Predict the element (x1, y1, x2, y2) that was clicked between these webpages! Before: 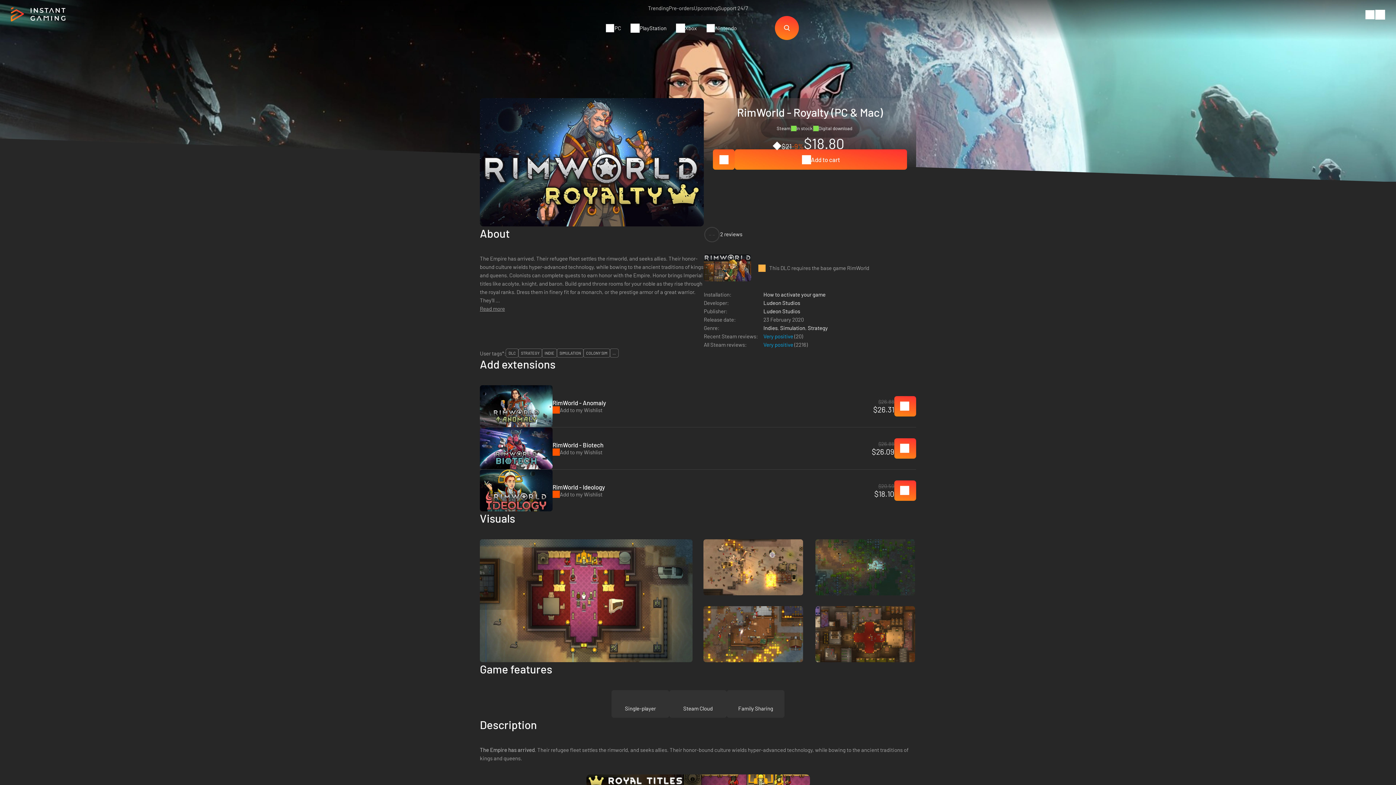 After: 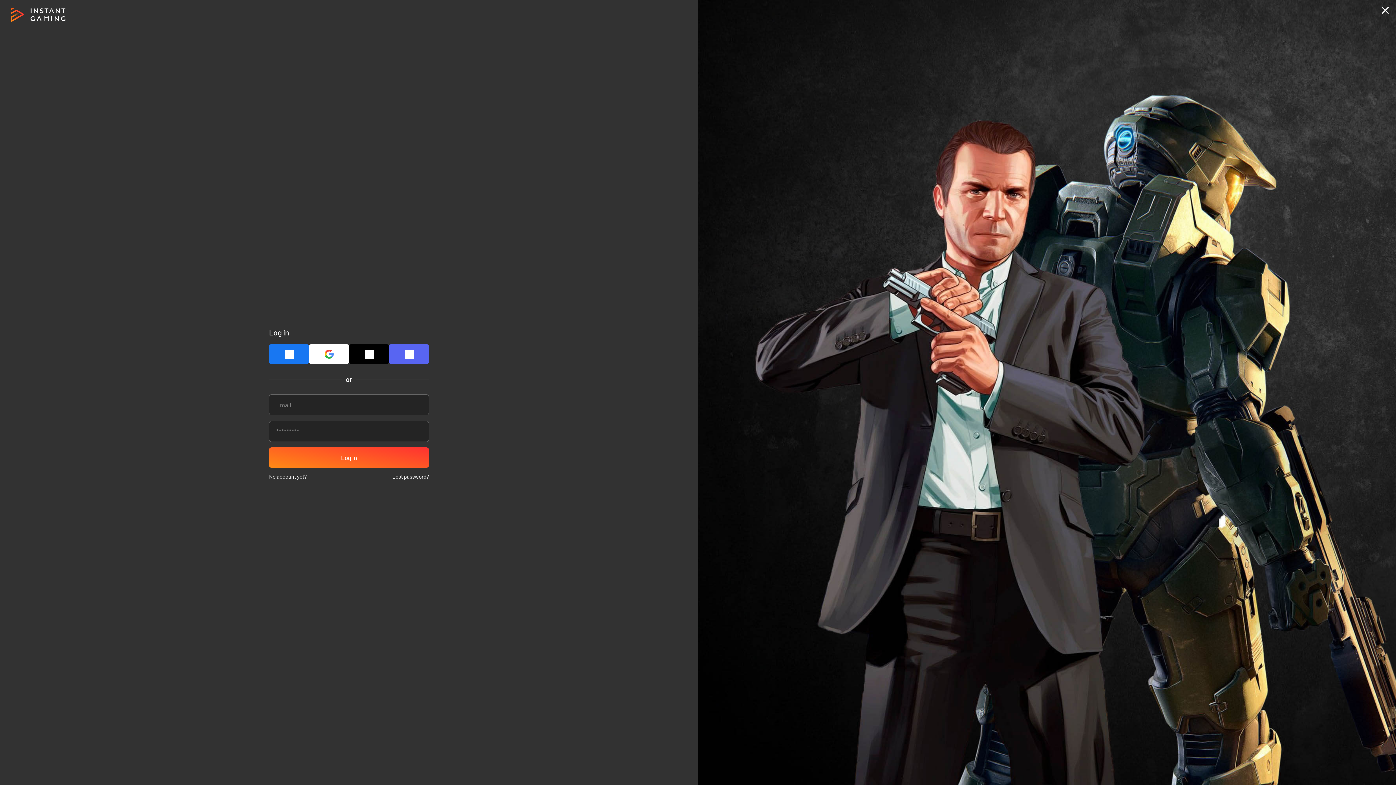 Action: label: Add to my Wishlist bbox: (552, 490, 605, 498)